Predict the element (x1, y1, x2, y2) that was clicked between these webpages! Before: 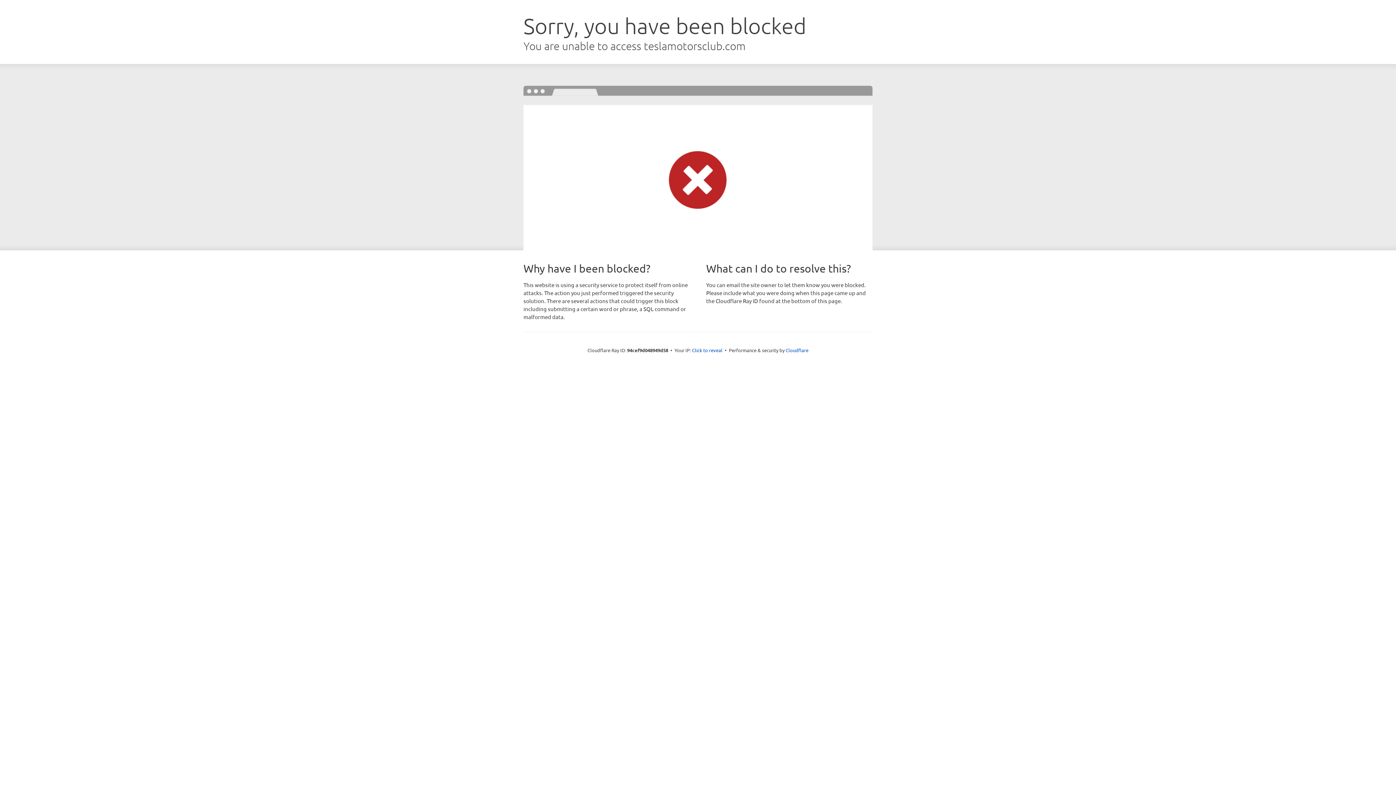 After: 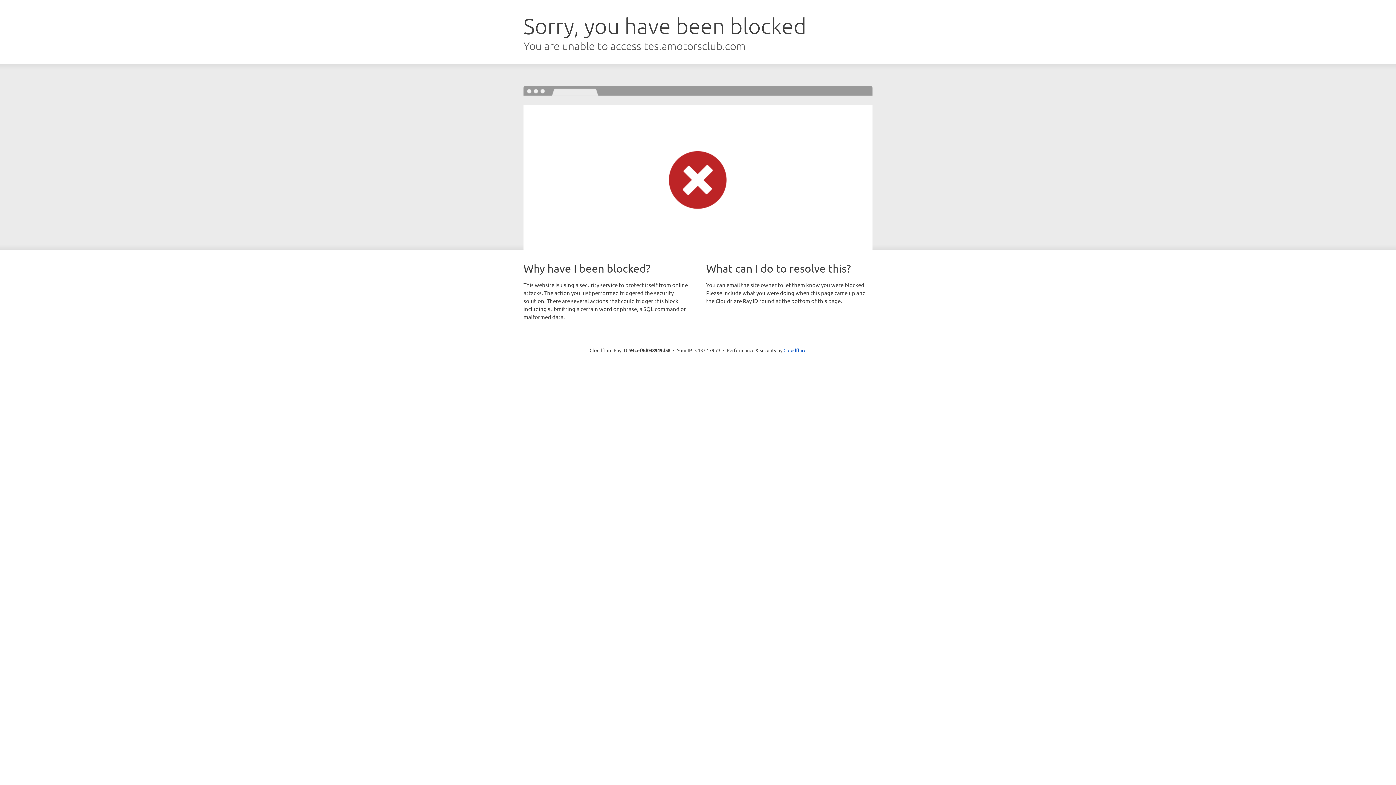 Action: bbox: (692, 346, 722, 353) label: Click to reveal